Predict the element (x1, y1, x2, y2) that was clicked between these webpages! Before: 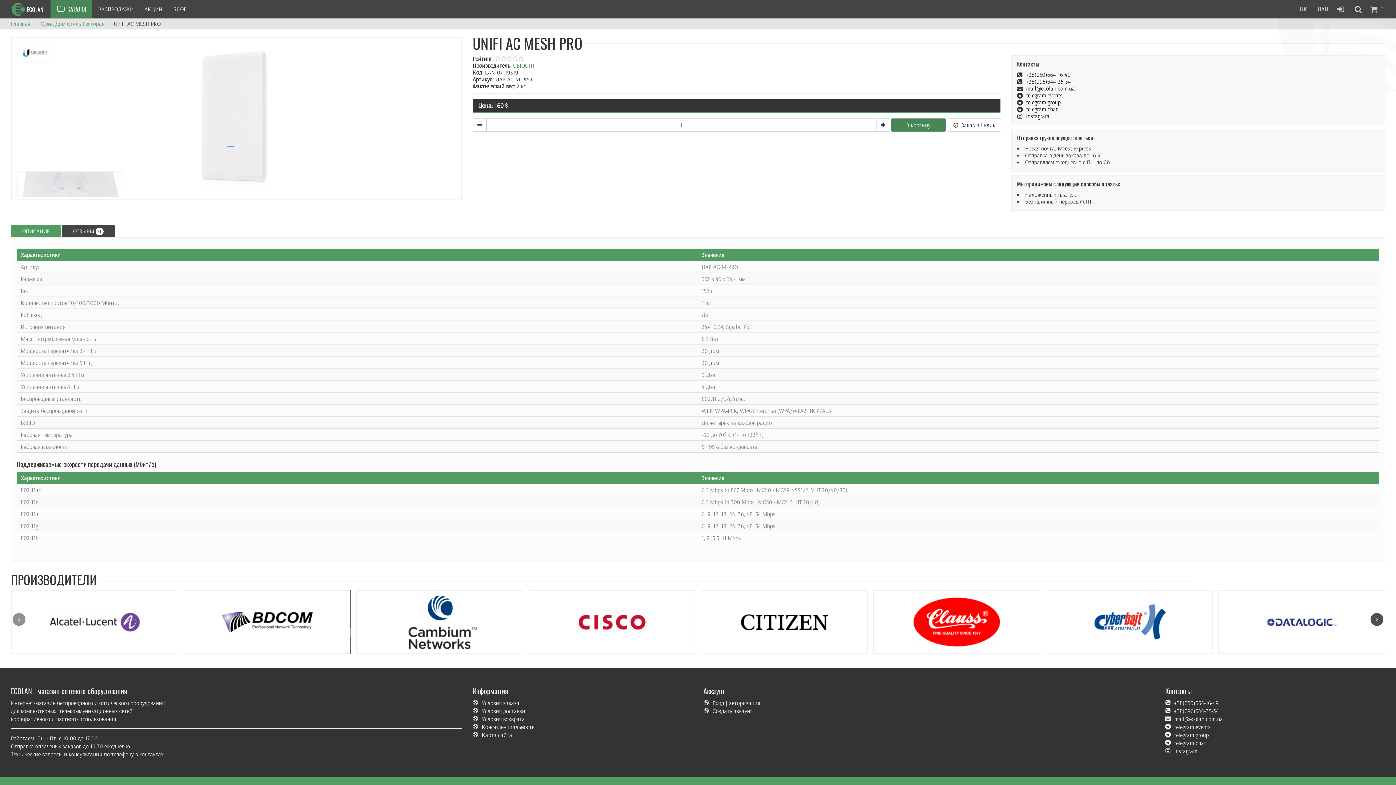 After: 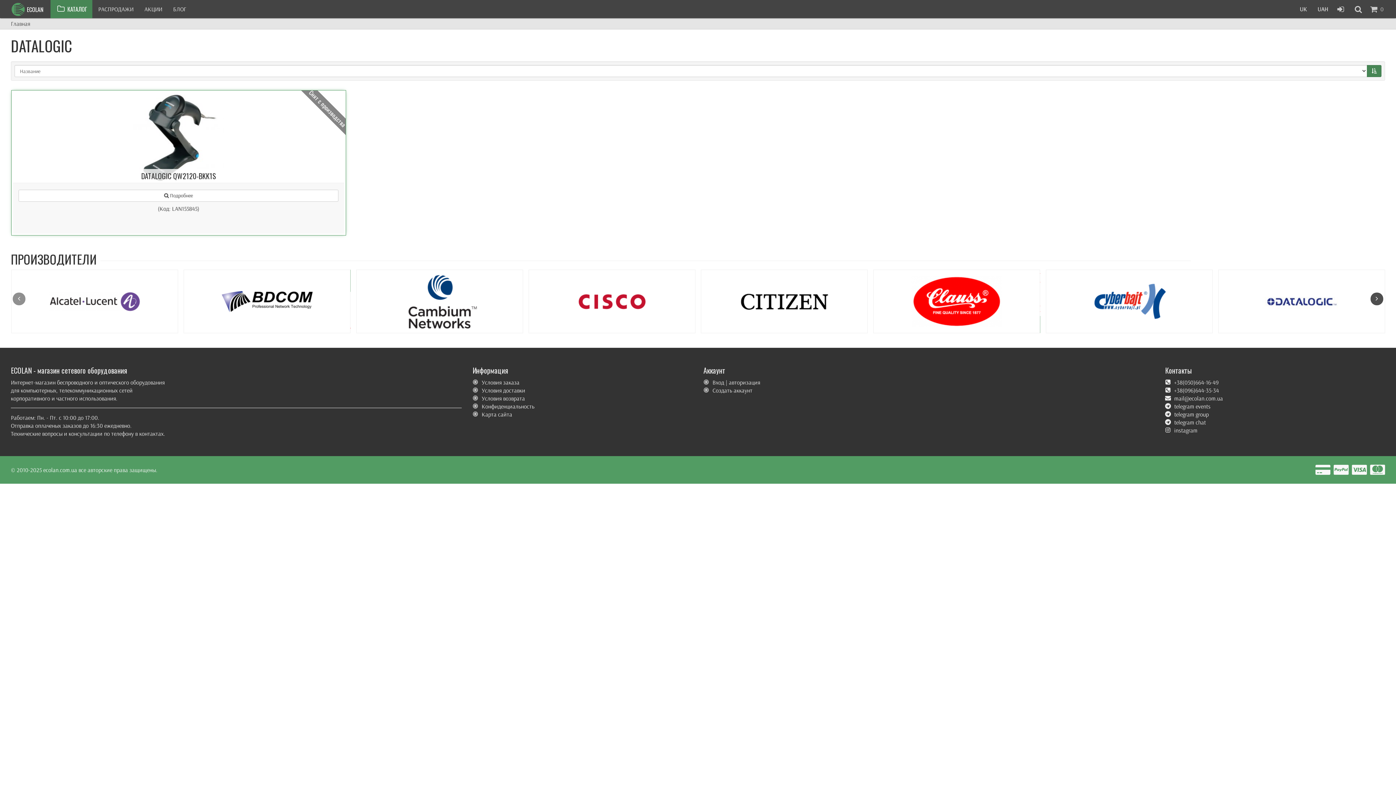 Action: bbox: (1218, 590, 1385, 653)